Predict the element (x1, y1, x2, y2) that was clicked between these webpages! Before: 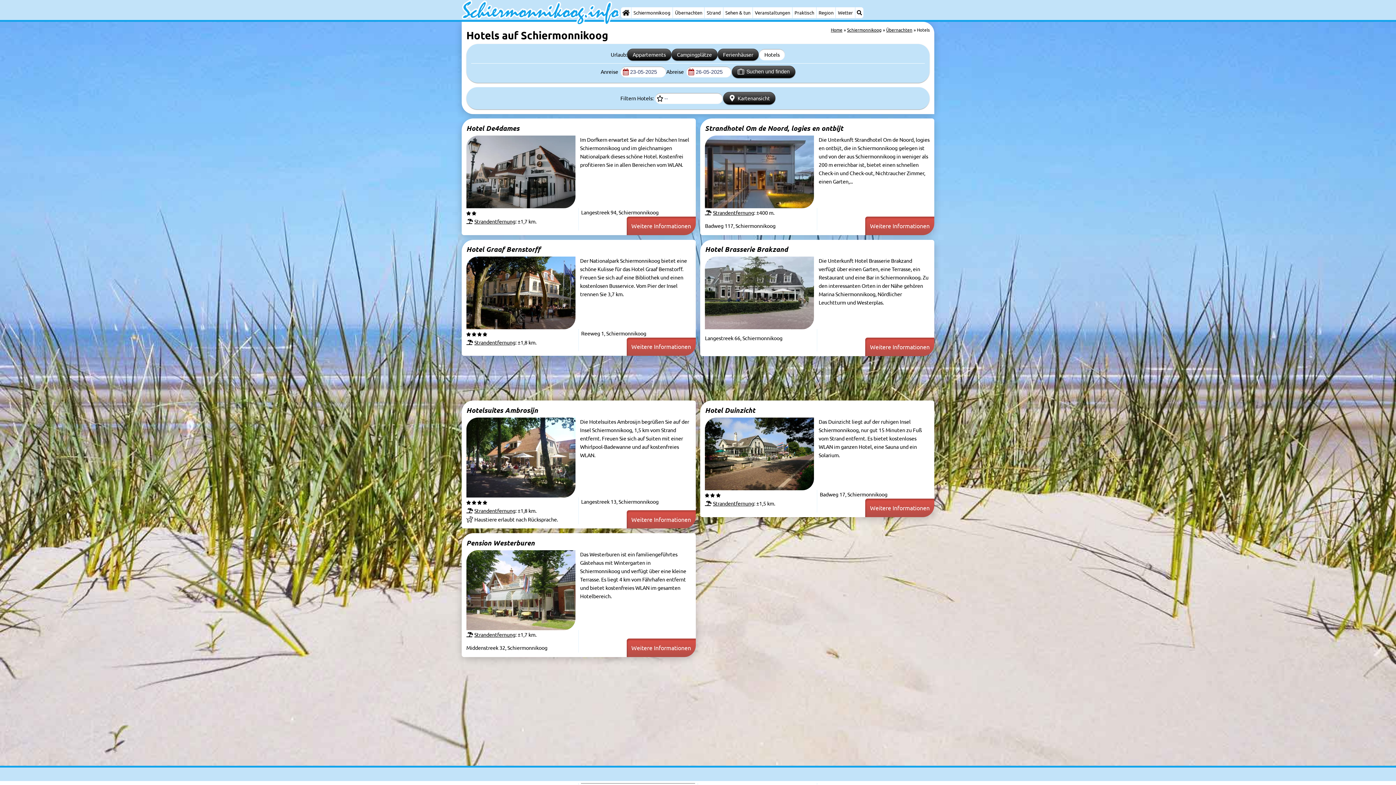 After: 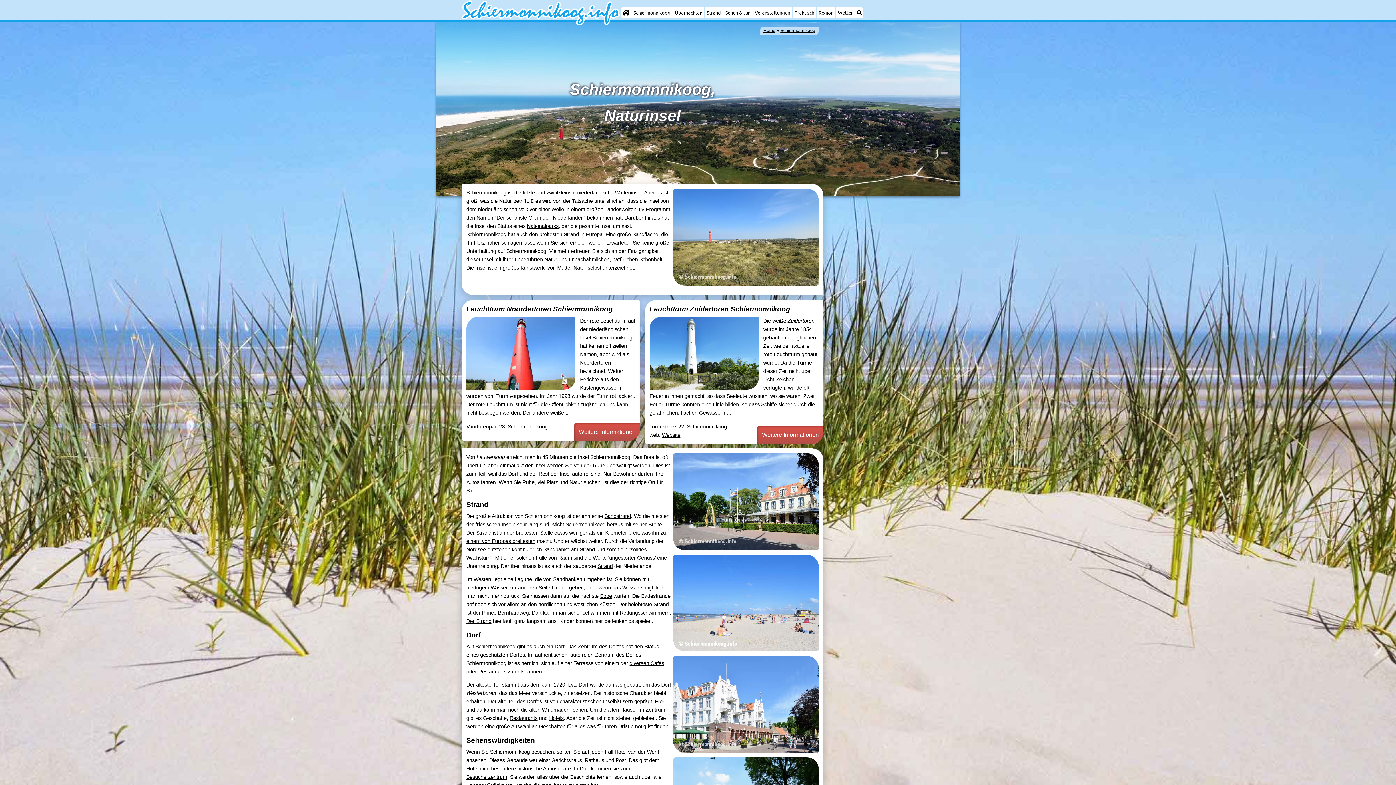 Action: bbox: (847, 26, 881, 32) label: Schiermonnikoog